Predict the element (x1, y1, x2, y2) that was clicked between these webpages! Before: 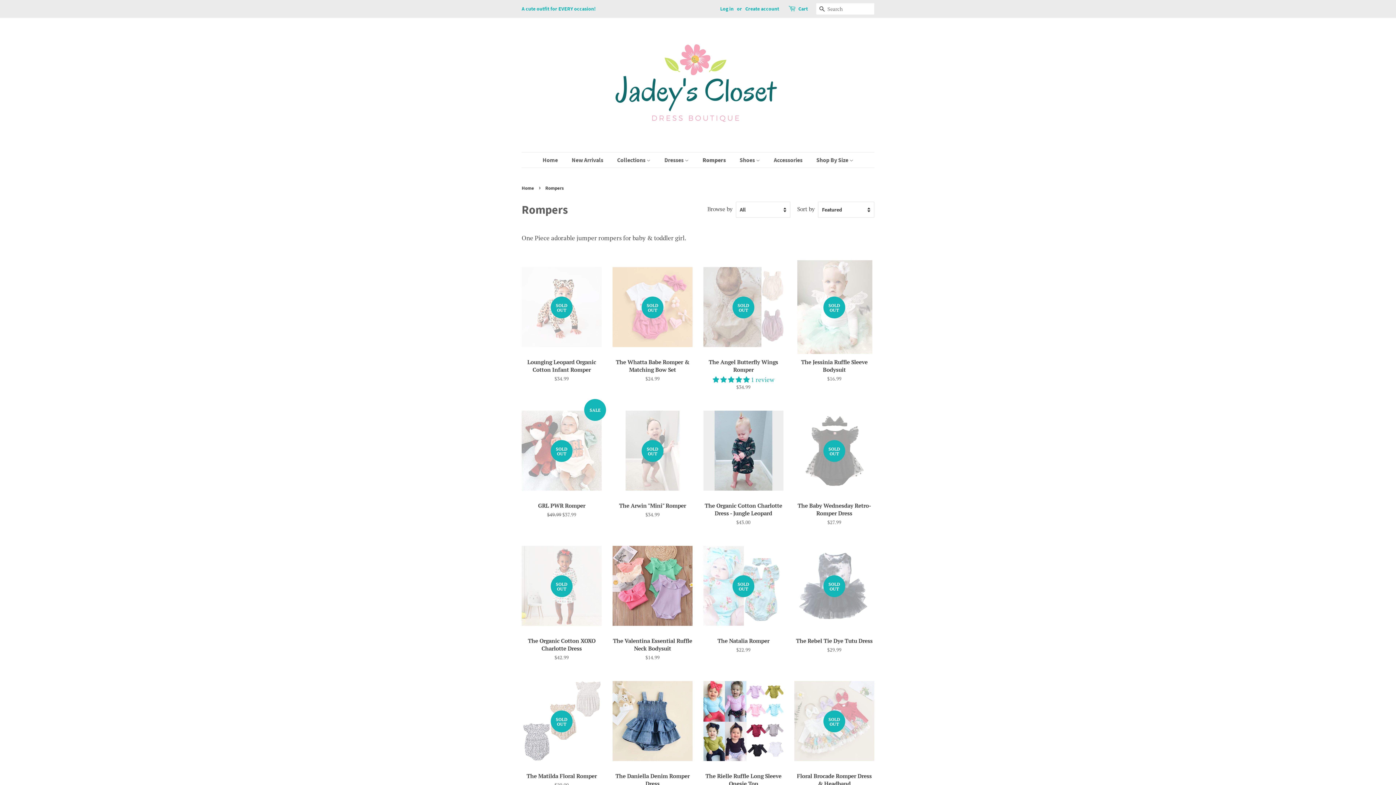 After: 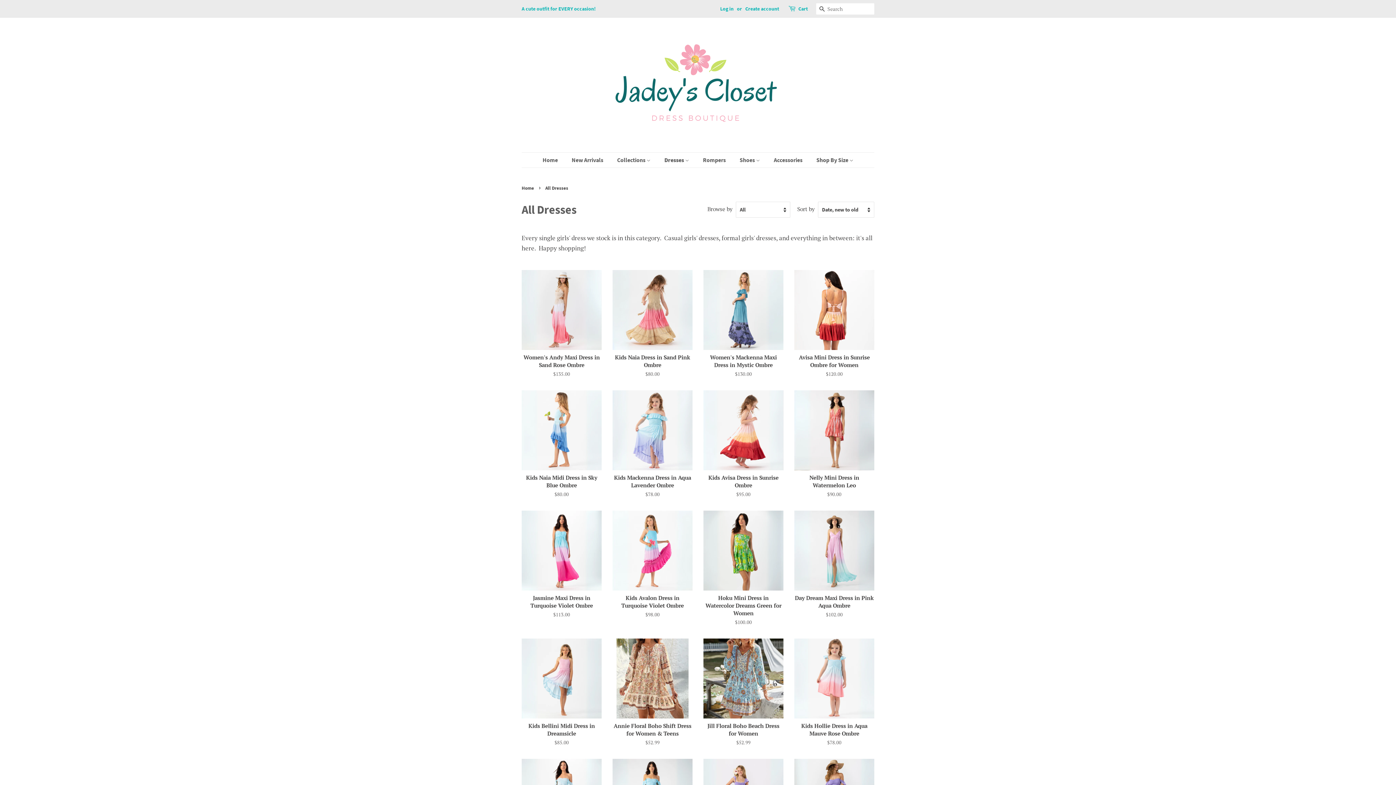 Action: label: Dresses  bbox: (659, 152, 696, 167)